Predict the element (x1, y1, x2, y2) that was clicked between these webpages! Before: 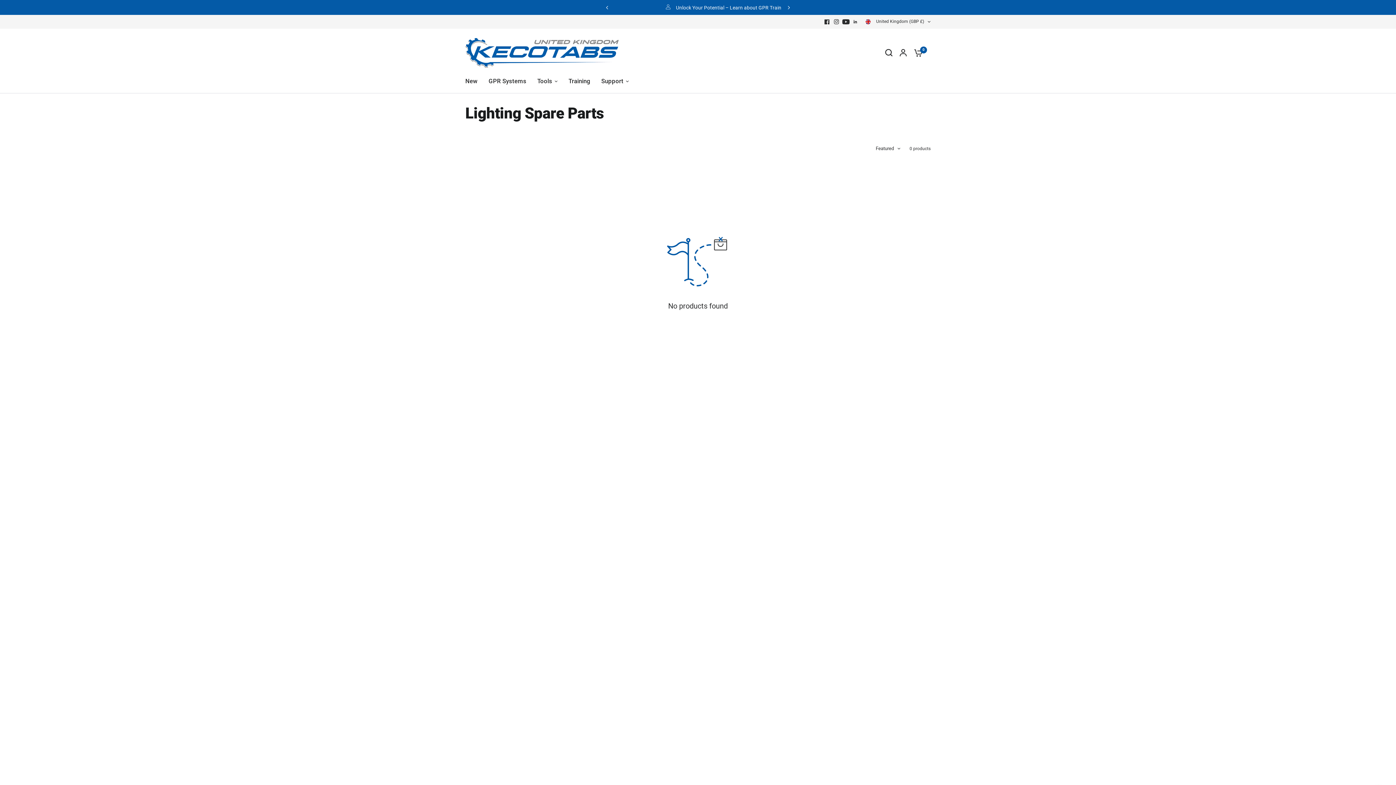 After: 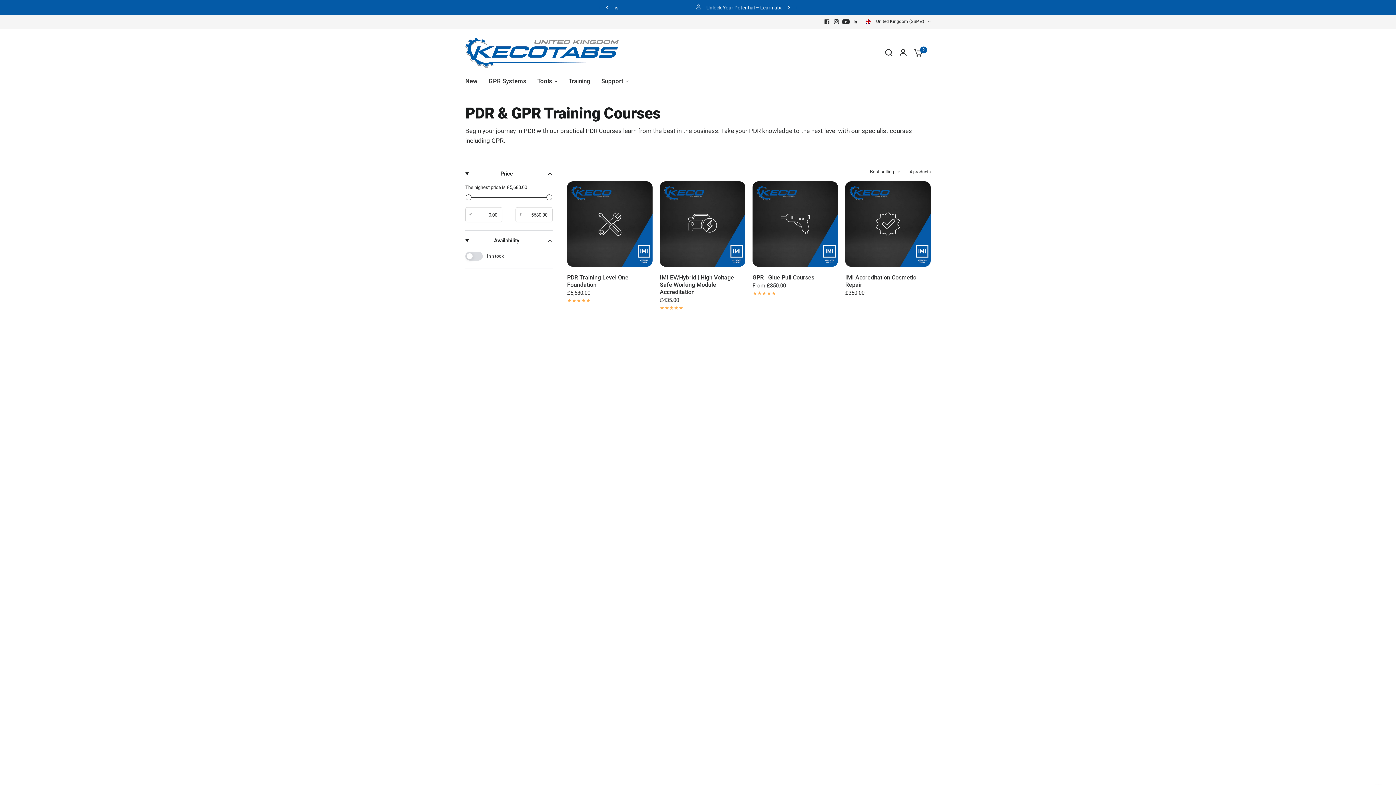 Action: bbox: (568, 76, 590, 86) label: Training